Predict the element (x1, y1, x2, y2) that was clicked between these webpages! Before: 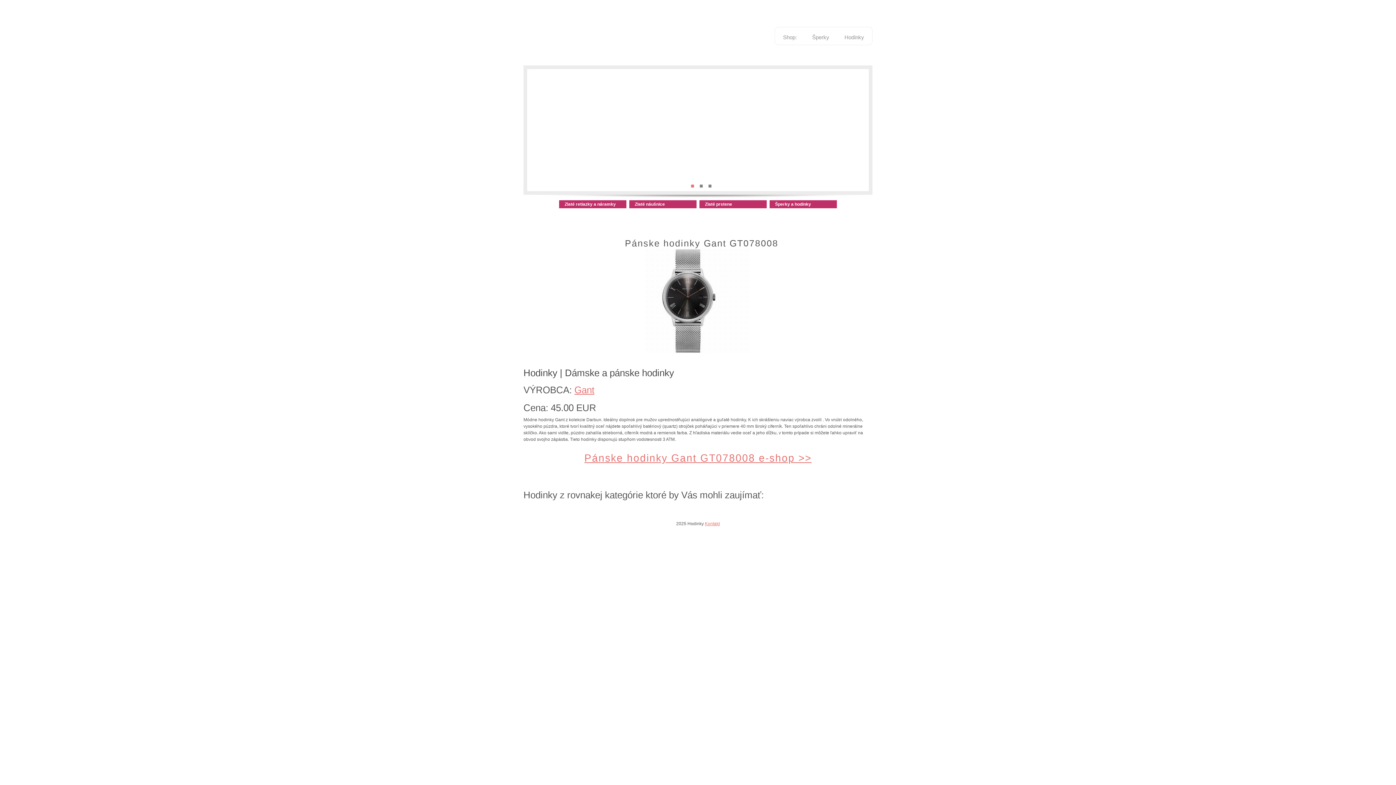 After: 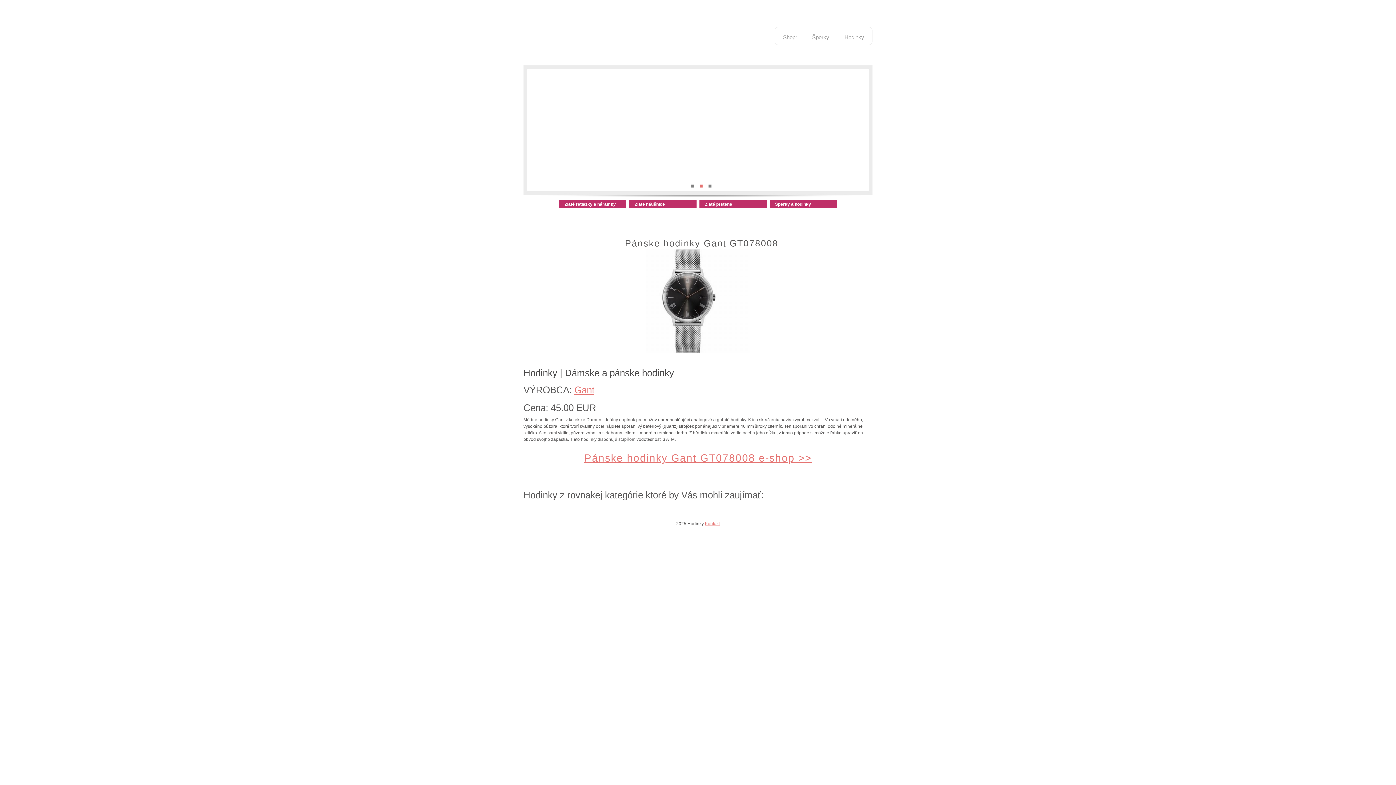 Action: bbox: (722, 166, 771, 191)